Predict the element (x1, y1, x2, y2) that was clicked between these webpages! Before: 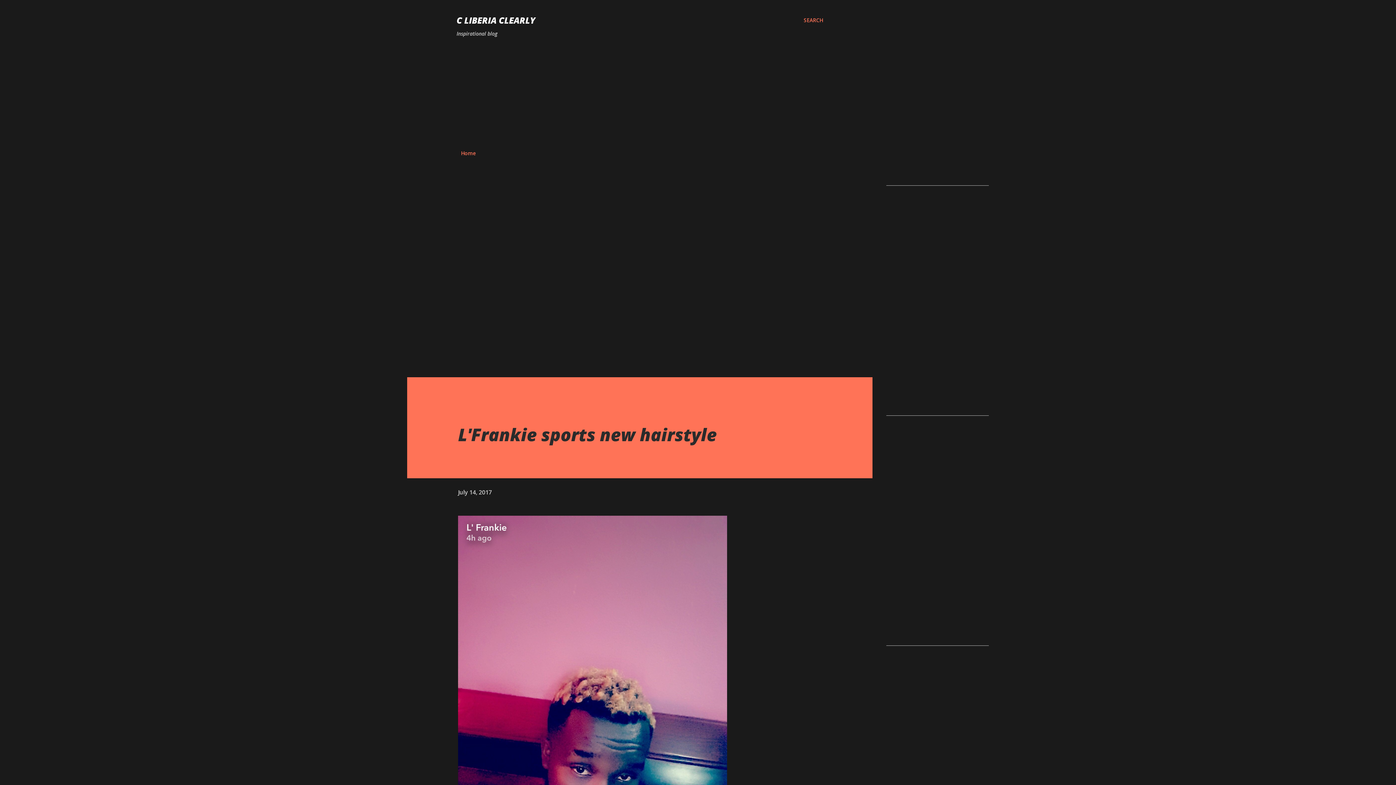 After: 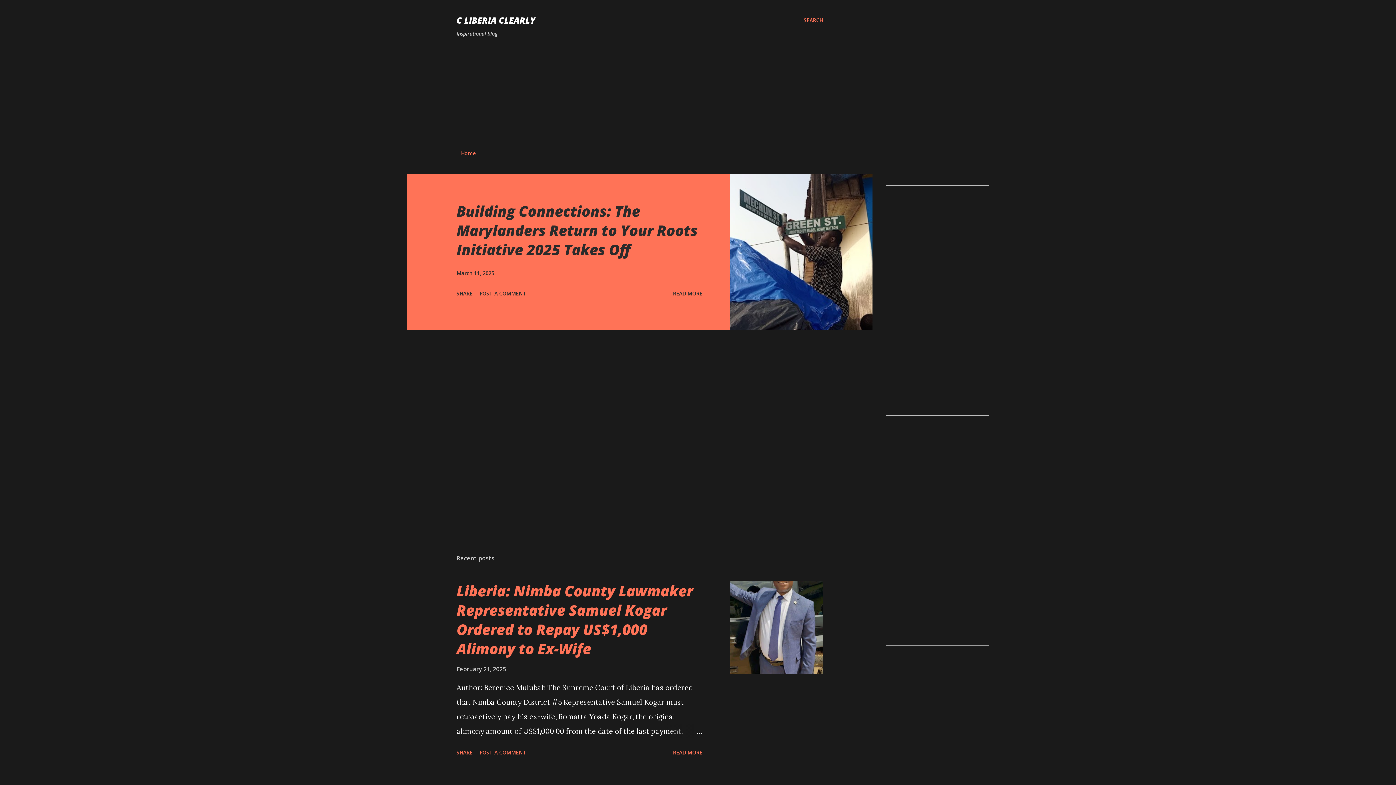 Action: label: C LIBERIA CLEARLY bbox: (456, 14, 535, 26)